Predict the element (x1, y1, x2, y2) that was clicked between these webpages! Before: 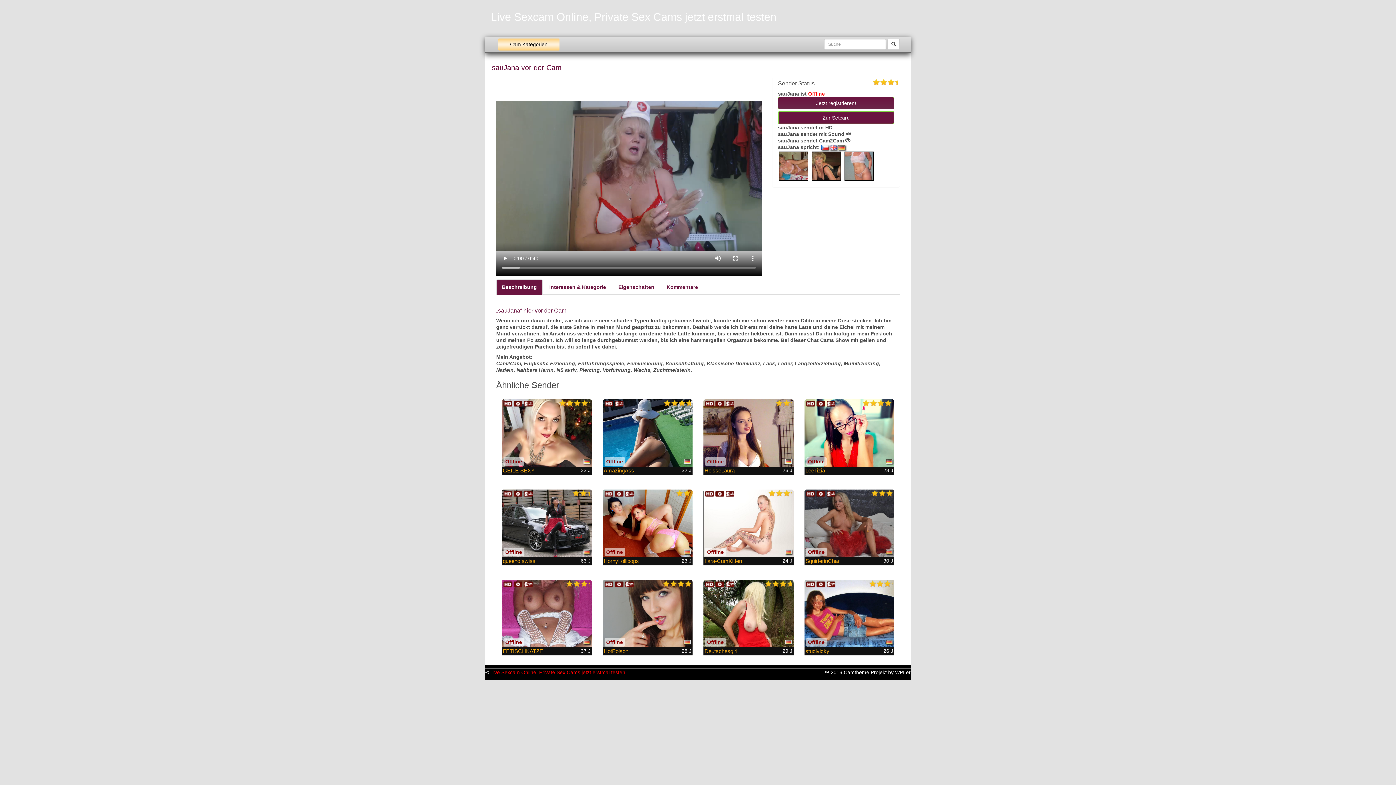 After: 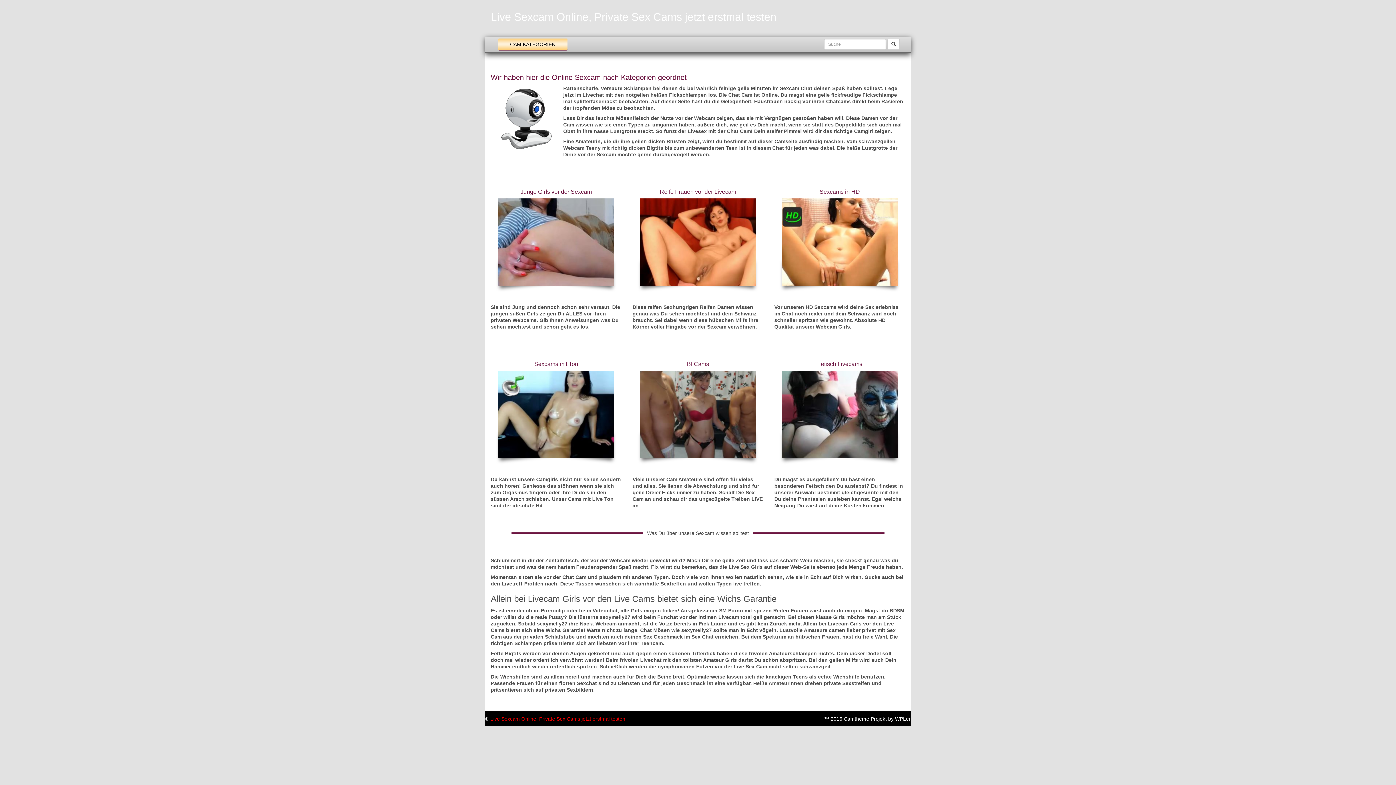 Action: bbox: (490, 669, 625, 675) label: Live Sexcam Online, Private Sex Cams jetzt erstmal testen